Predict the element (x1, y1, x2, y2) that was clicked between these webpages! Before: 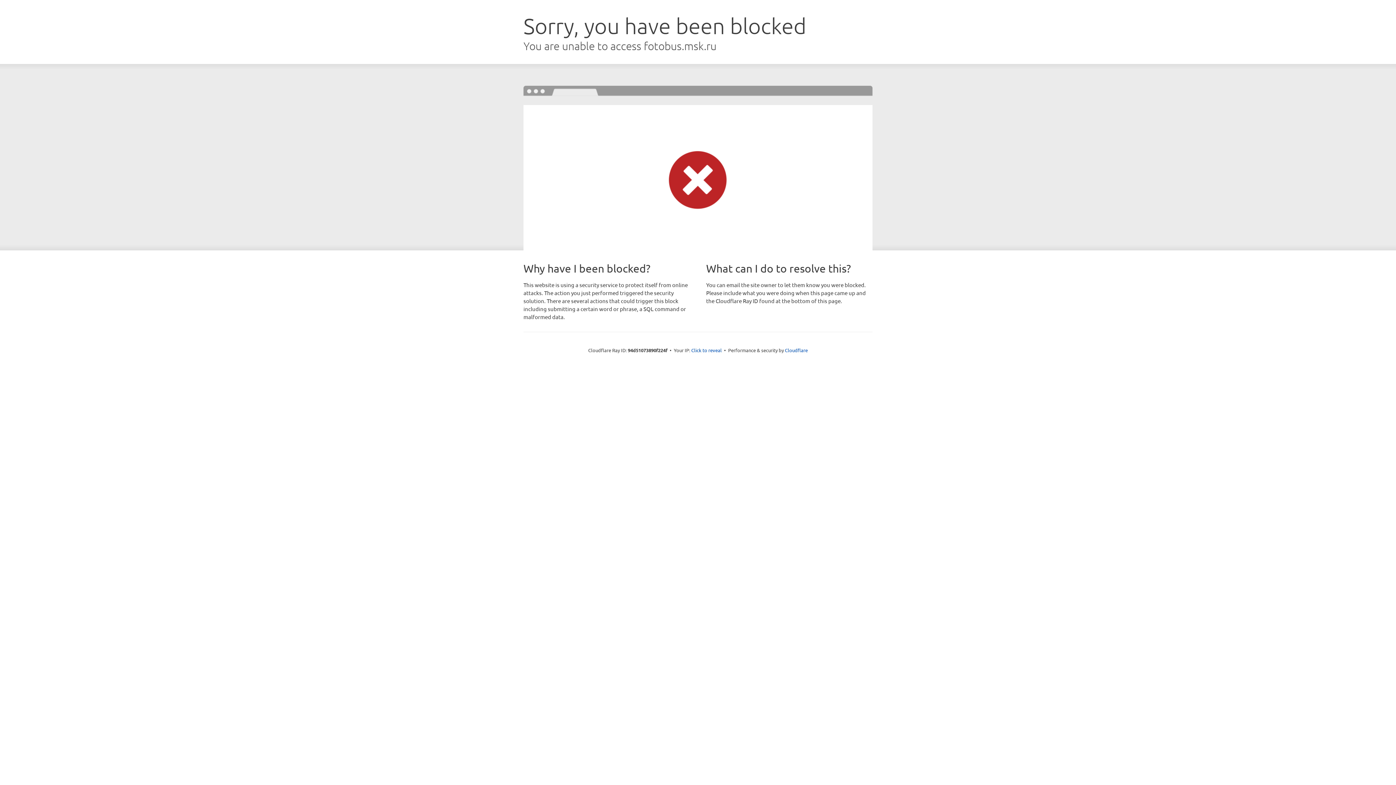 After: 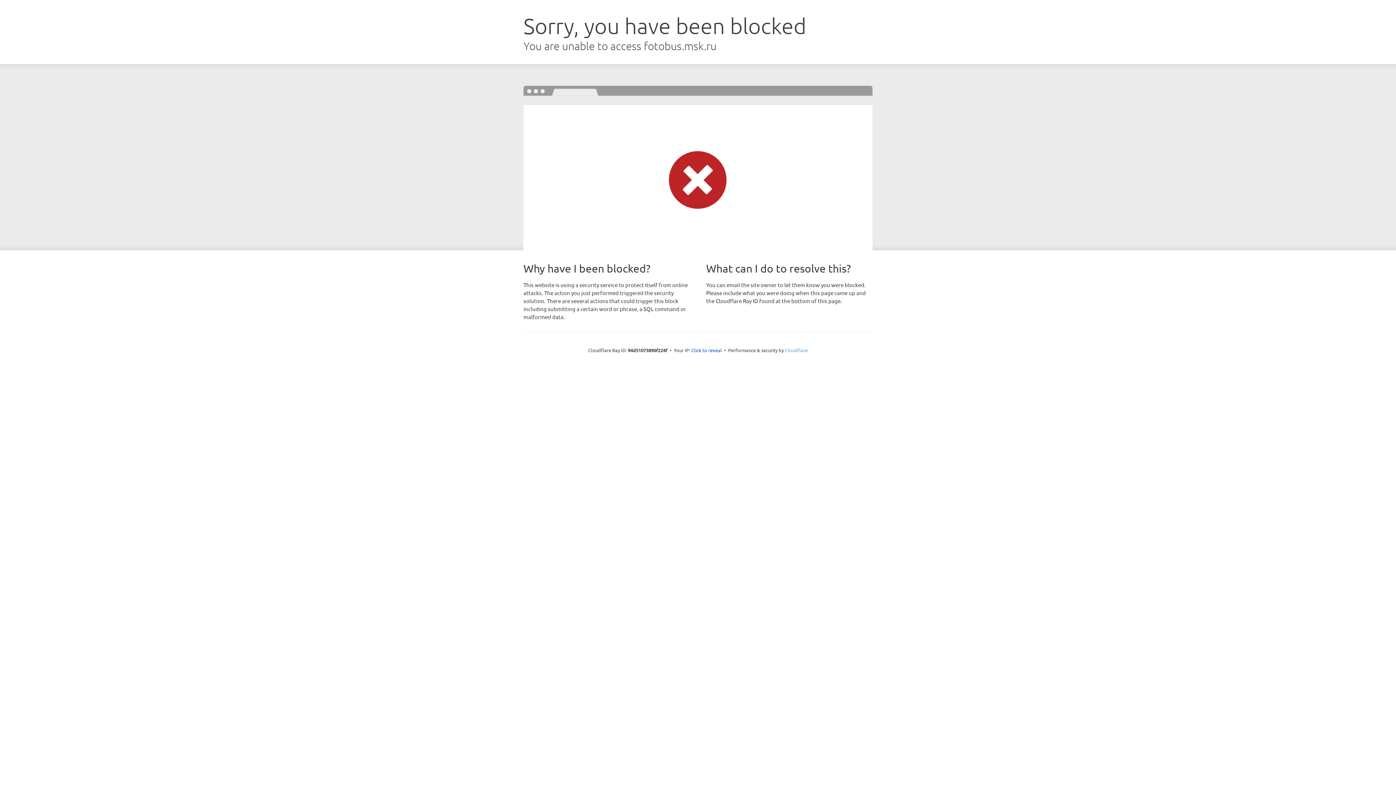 Action: label: Cloudflare bbox: (785, 347, 808, 353)